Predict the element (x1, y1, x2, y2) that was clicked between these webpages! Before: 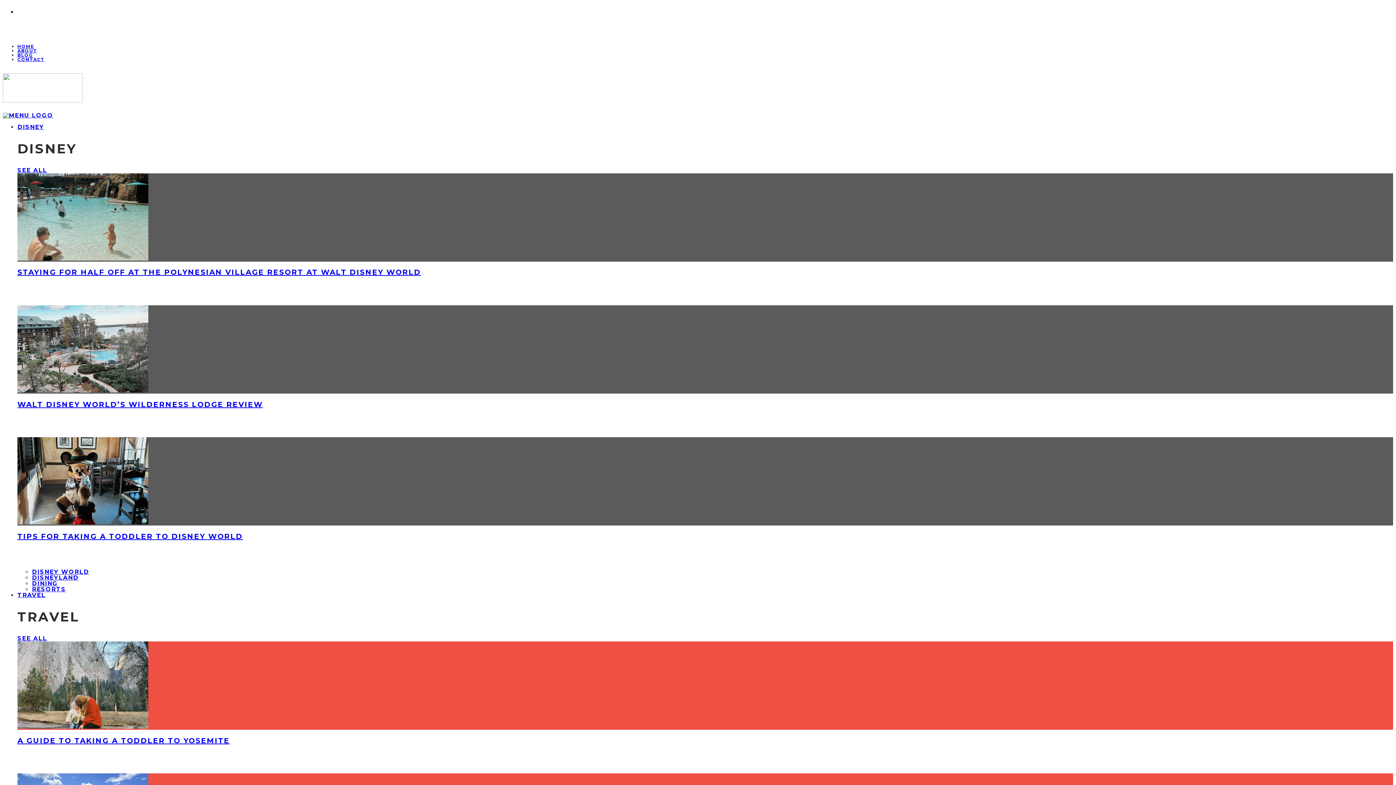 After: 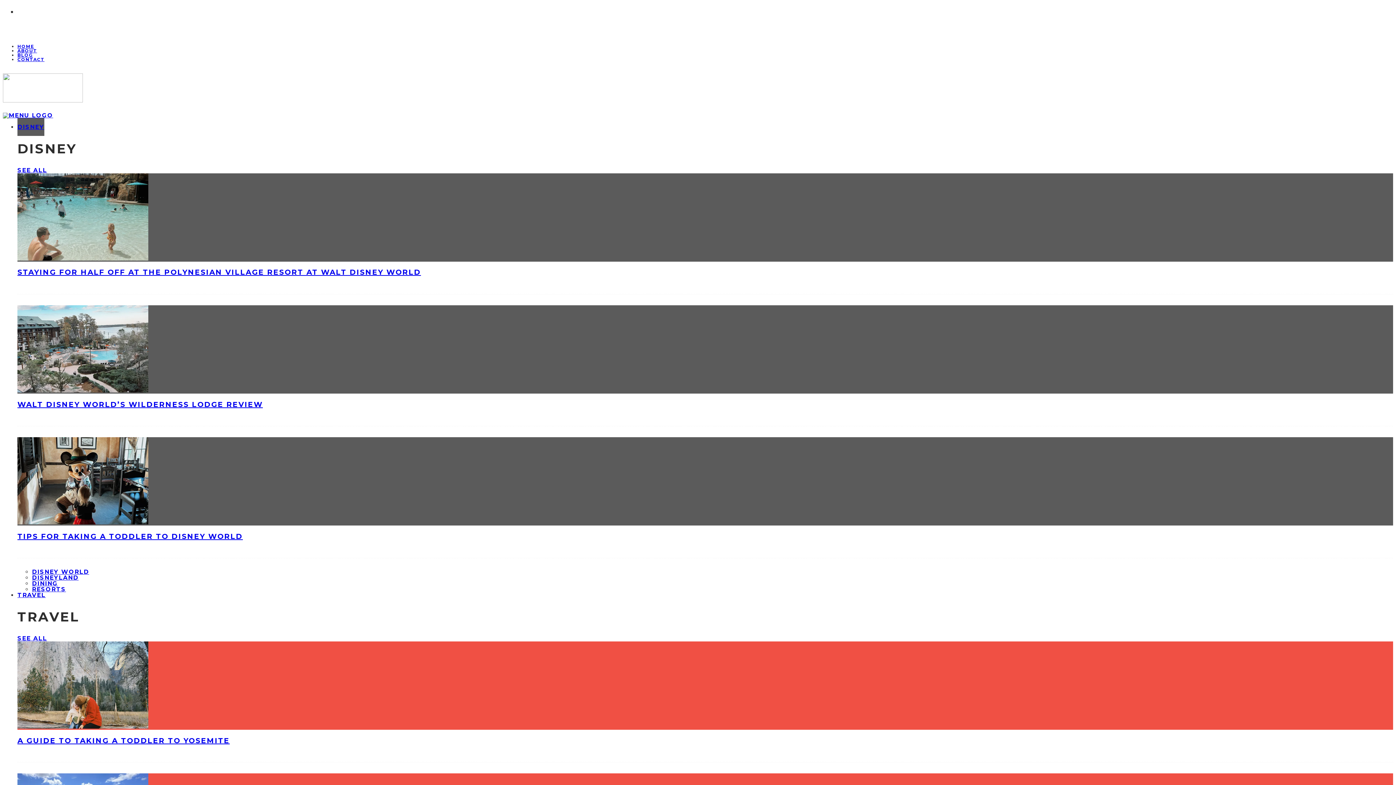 Action: bbox: (17, 118, 44, 136) label: DISNEY